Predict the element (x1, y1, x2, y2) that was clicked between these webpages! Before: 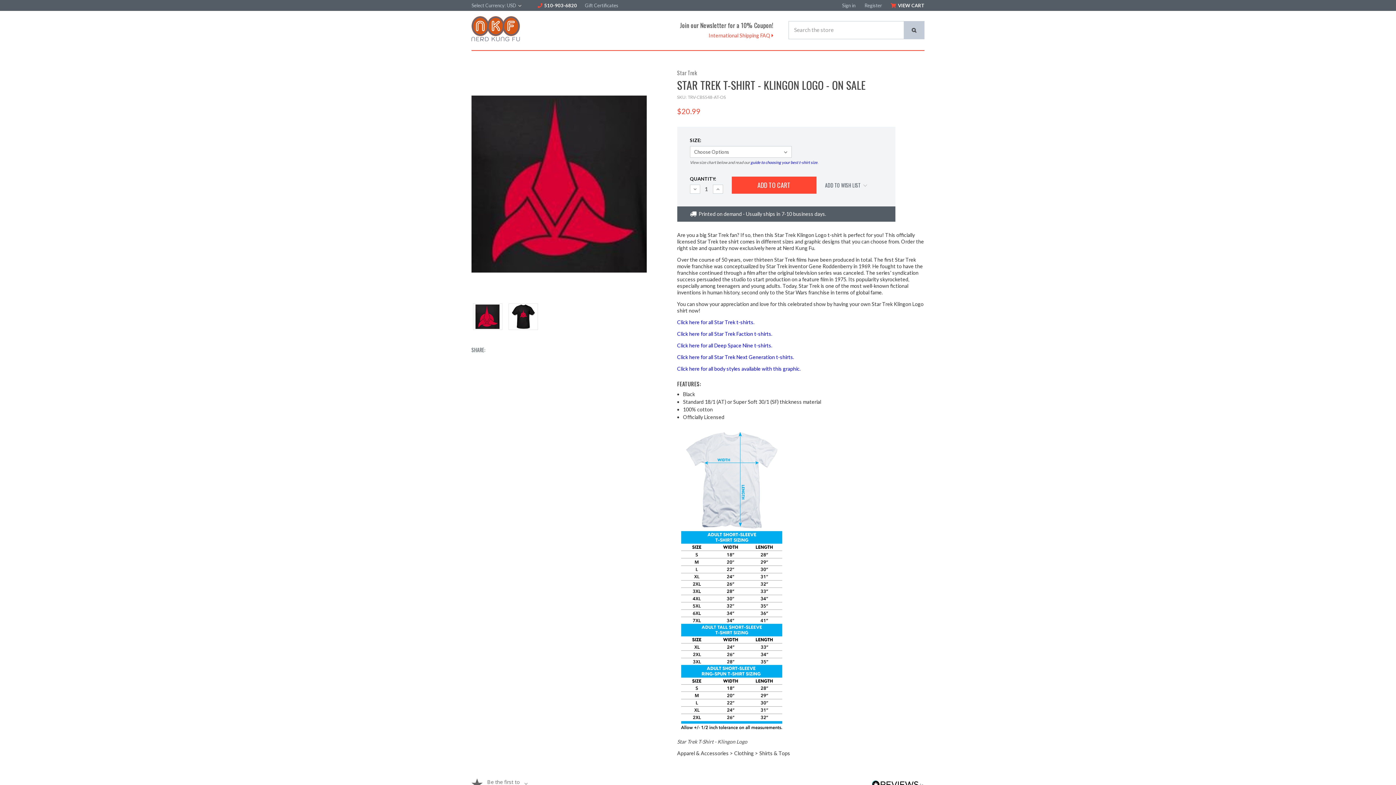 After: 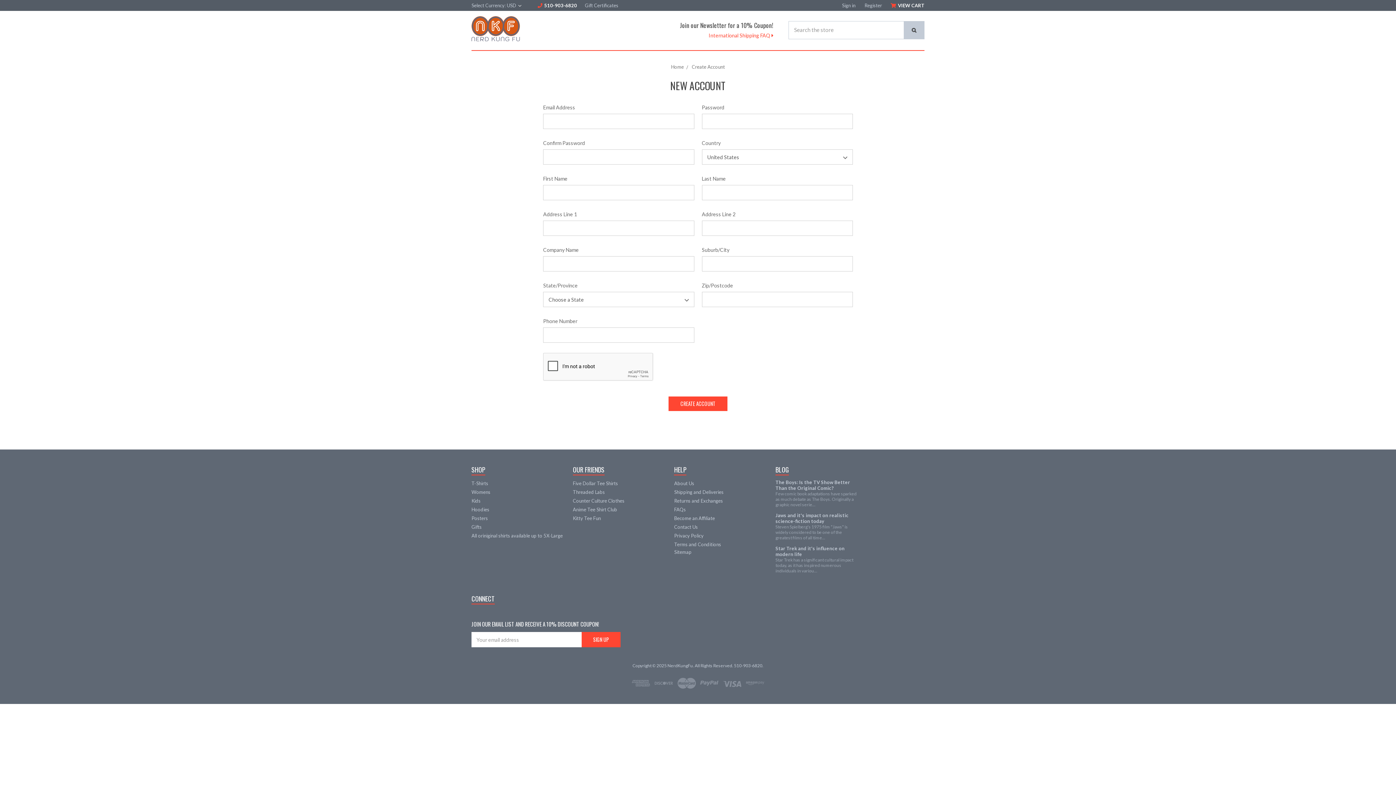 Action: bbox: (860, 0, 886, 10) label: Register